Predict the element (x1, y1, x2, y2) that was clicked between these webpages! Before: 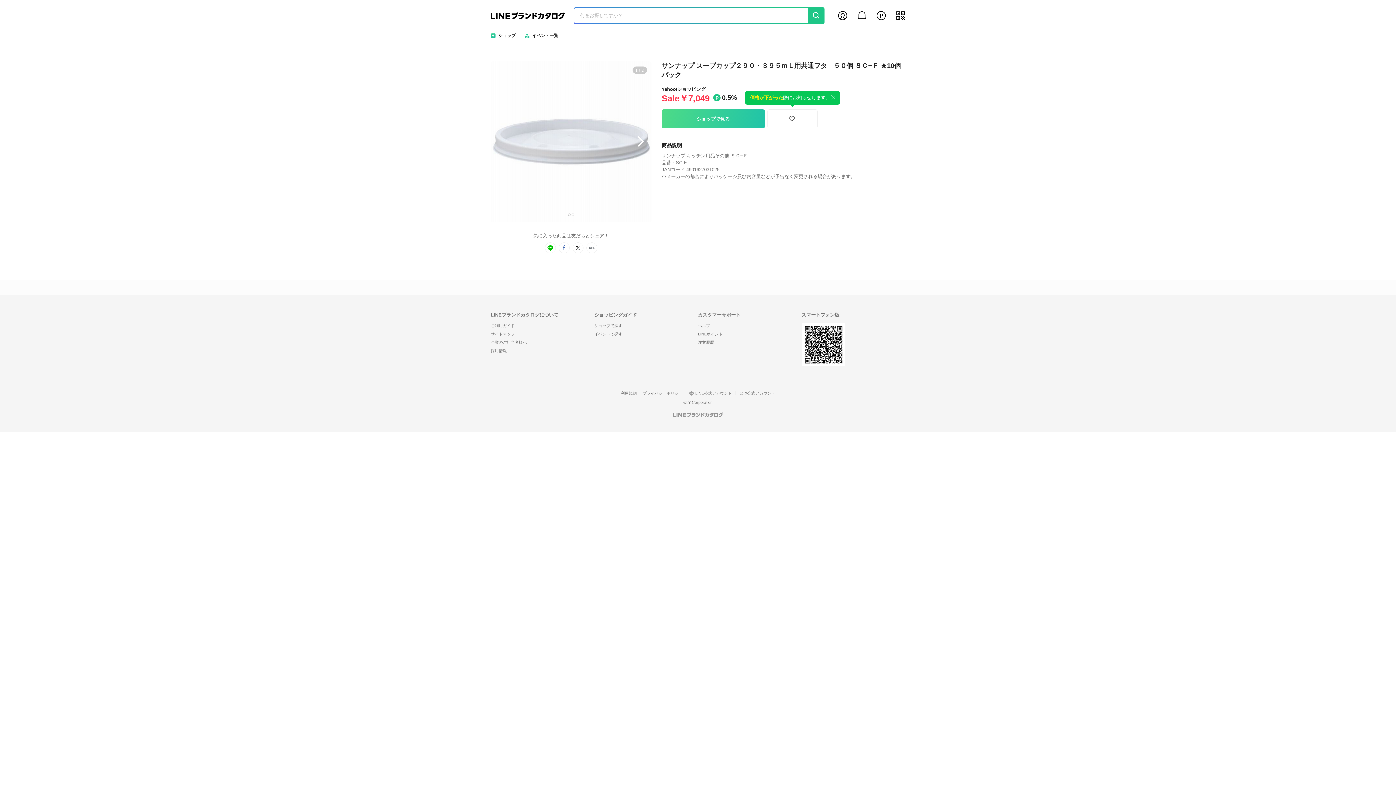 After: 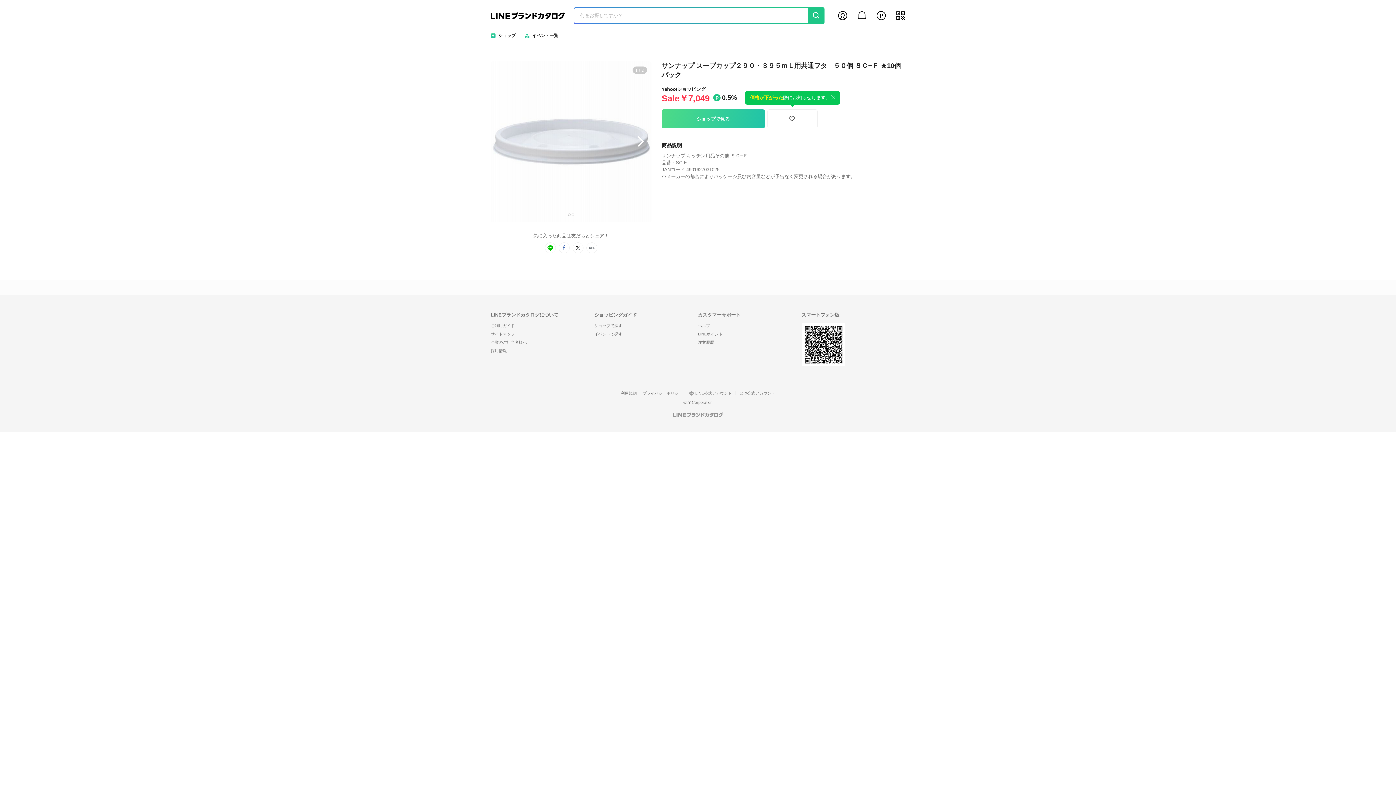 Action: bbox: (698, 323, 710, 328) label: ヘルプ